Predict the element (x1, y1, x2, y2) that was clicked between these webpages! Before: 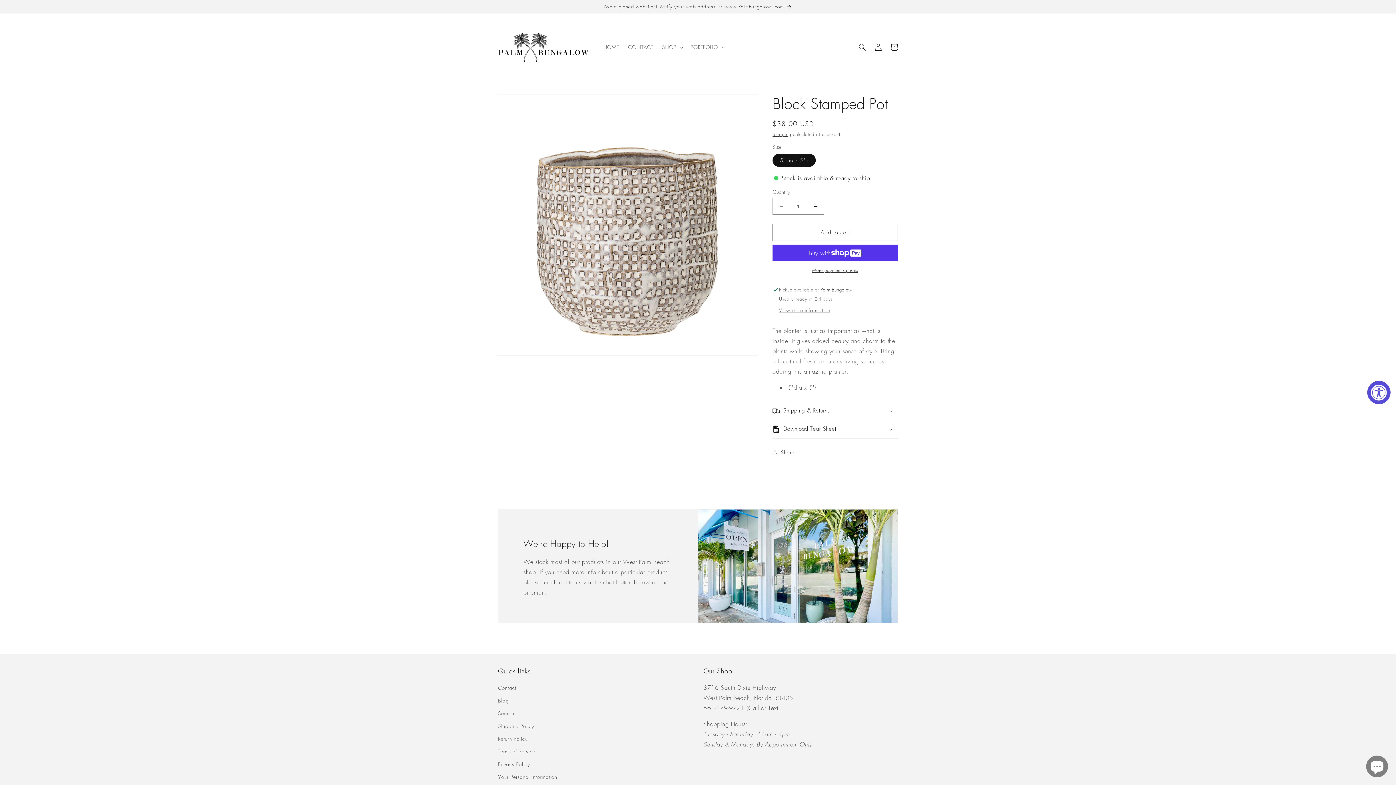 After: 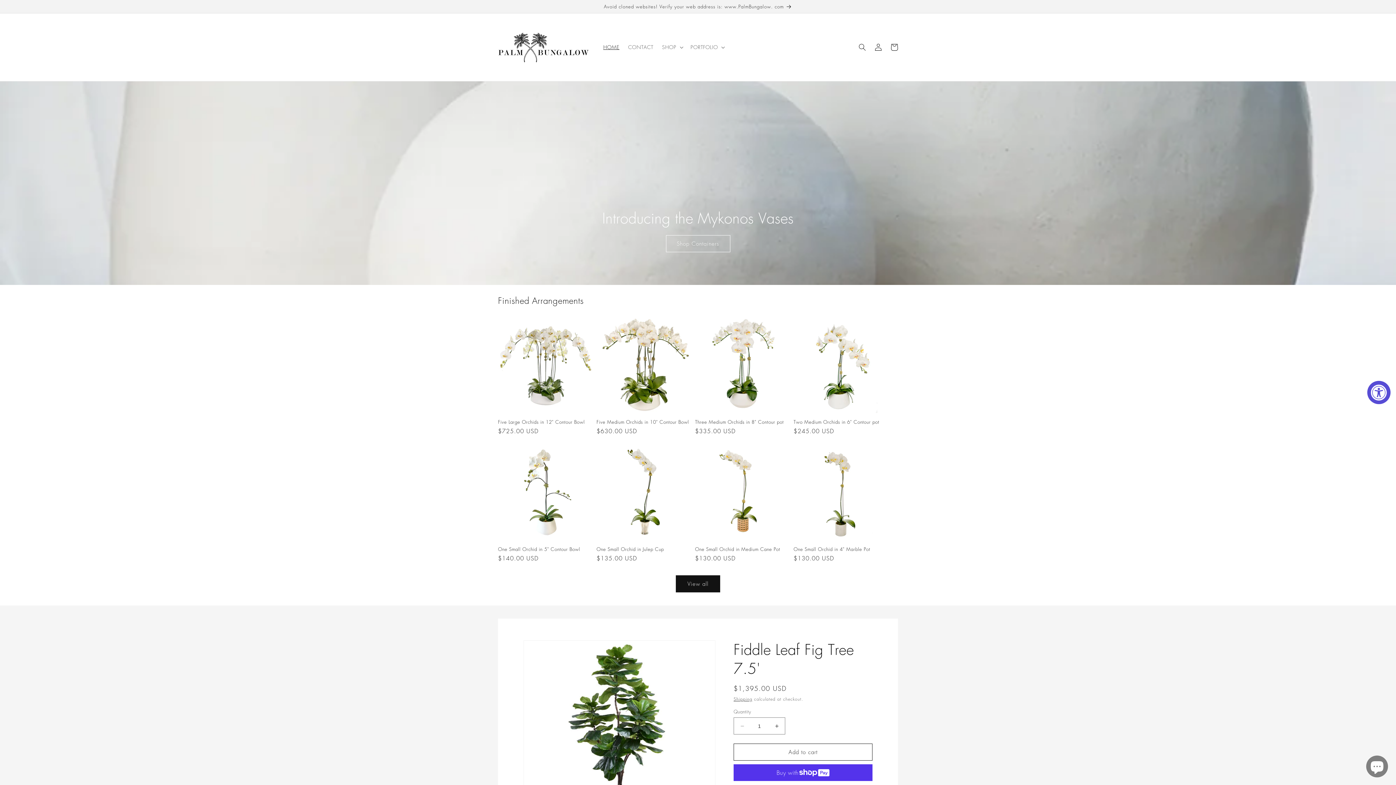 Action: bbox: (495, 20, 591, 73)